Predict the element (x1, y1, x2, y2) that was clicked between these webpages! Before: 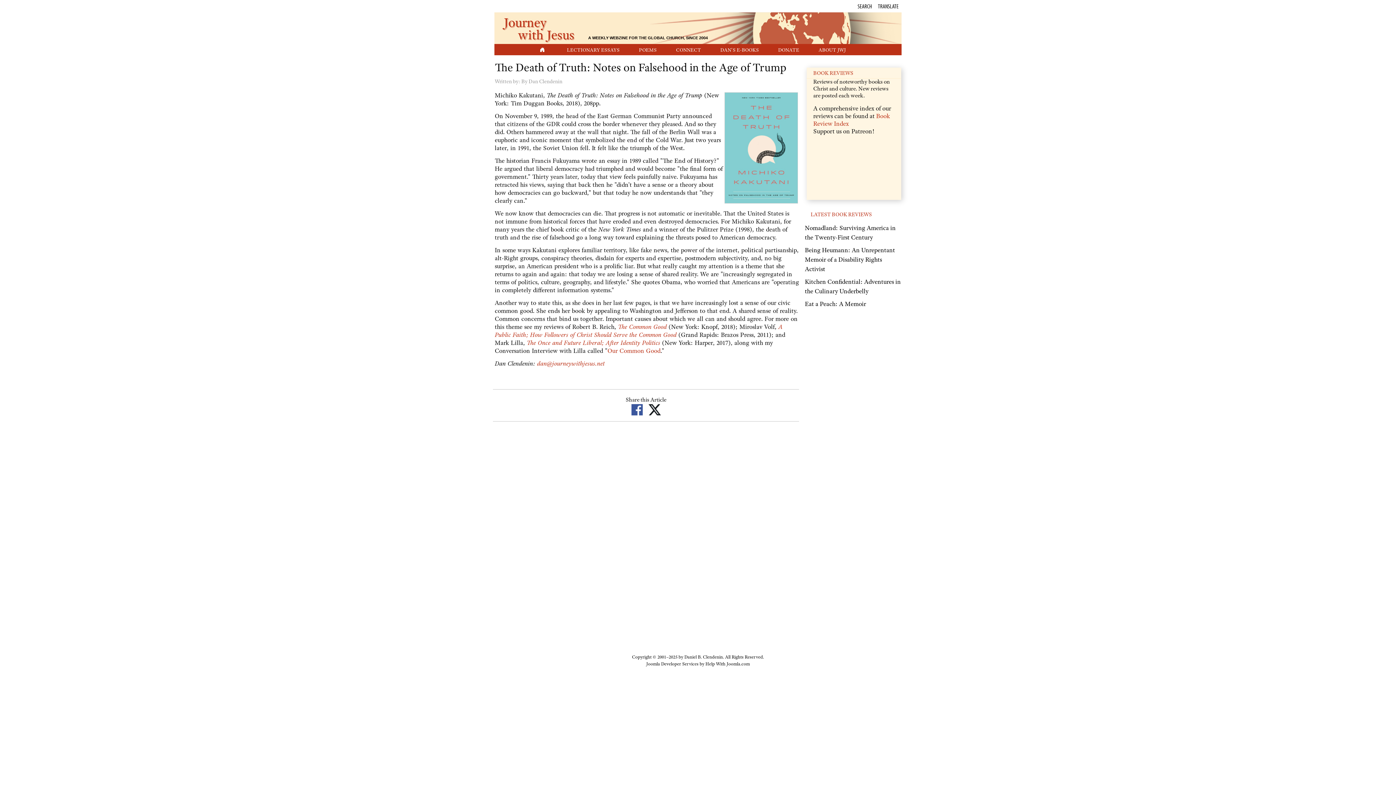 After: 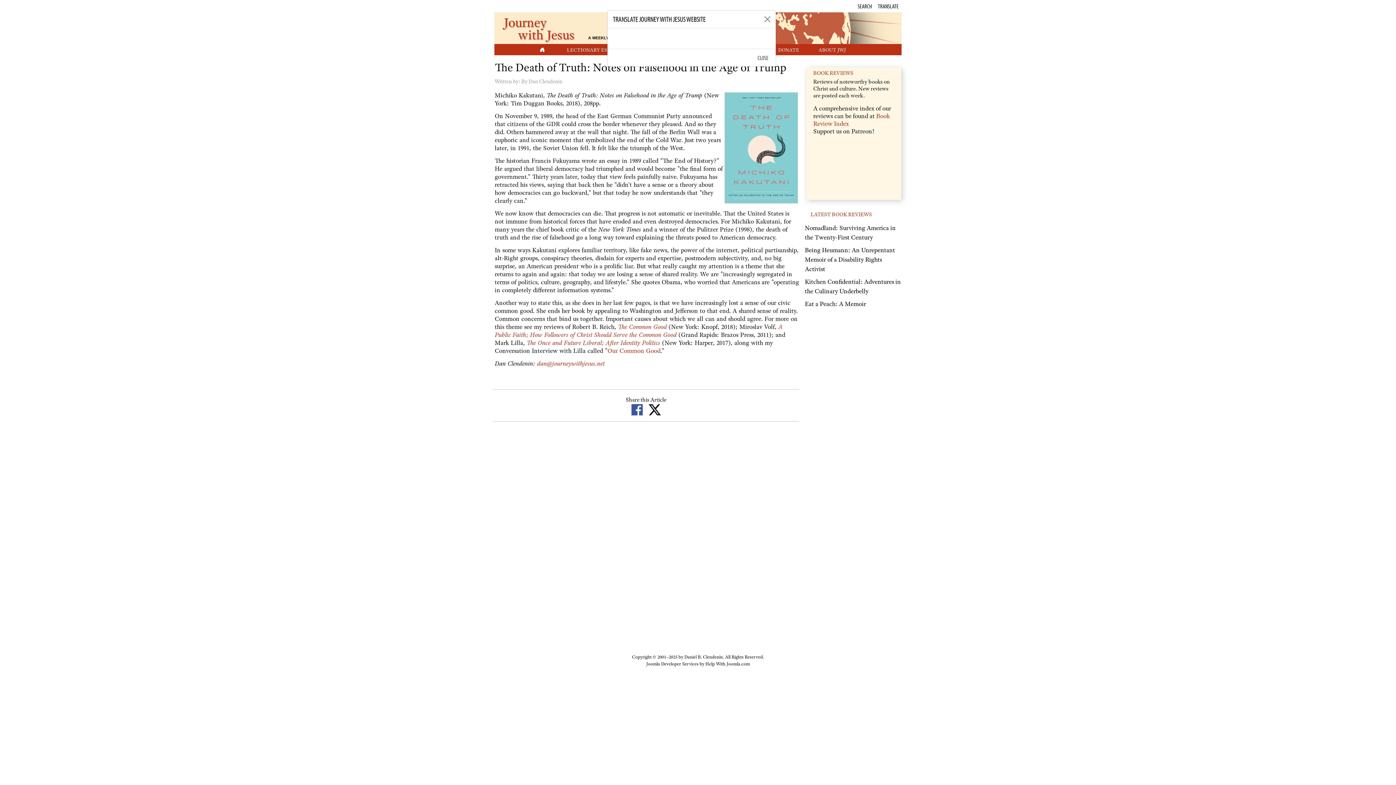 Action: bbox: (878, 2, 898, 9) label: TRANSLATE